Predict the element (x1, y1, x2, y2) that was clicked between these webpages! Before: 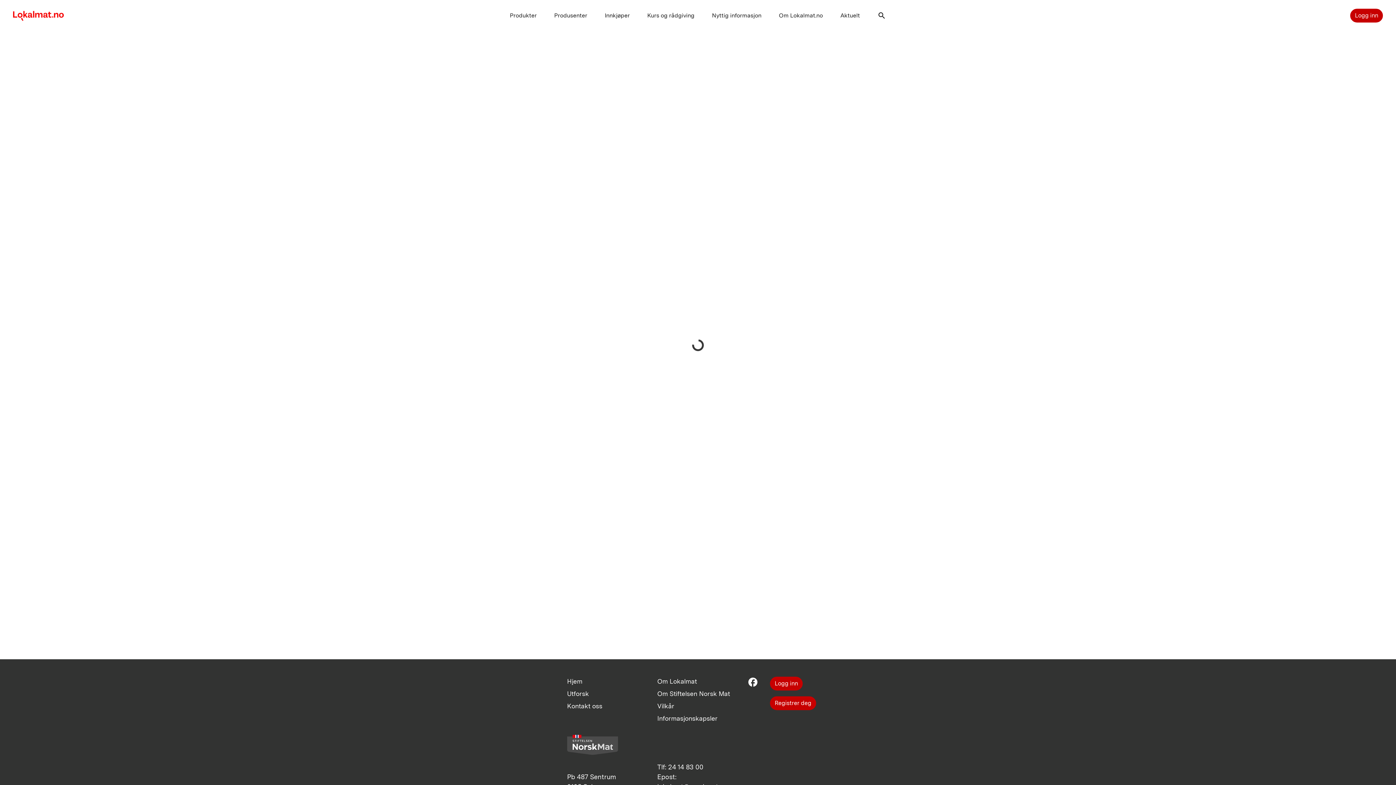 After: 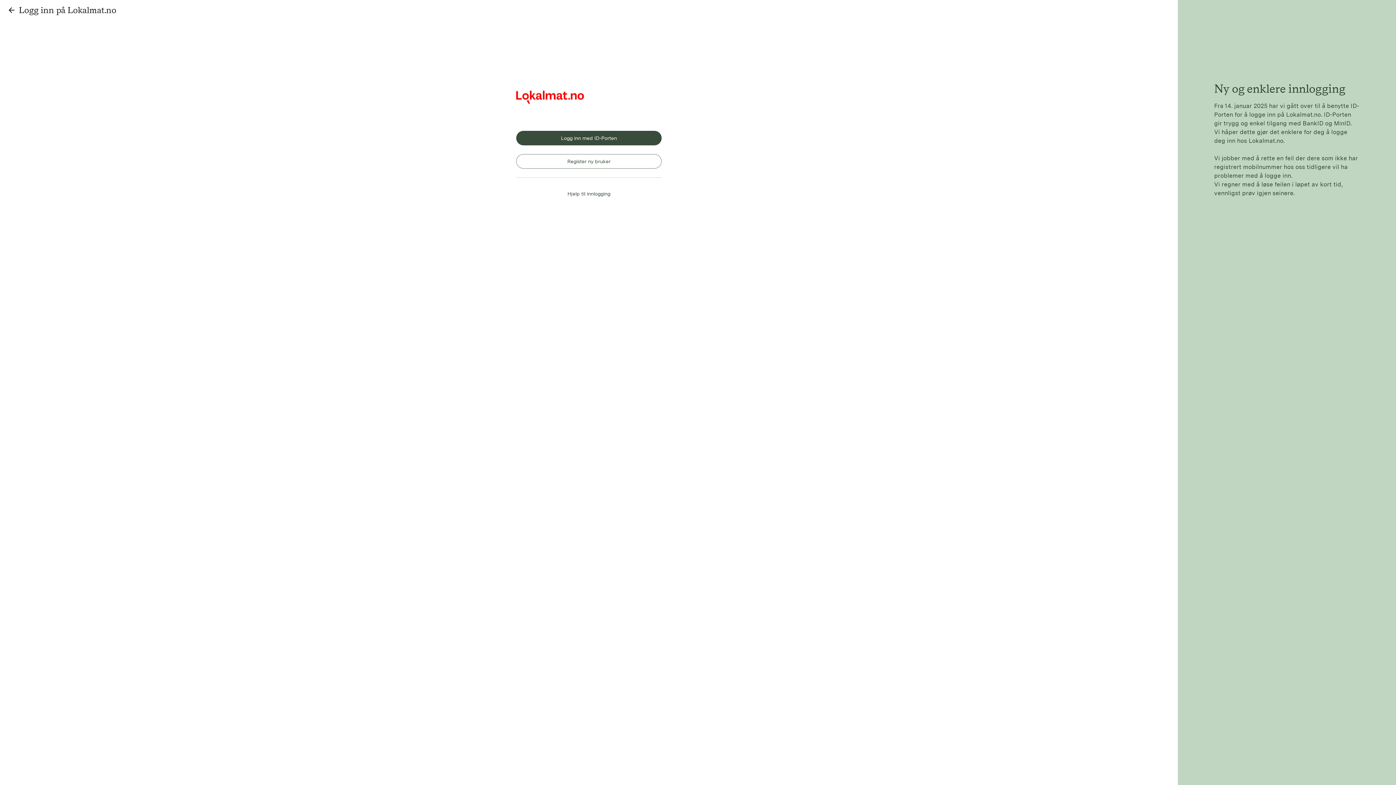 Action: bbox: (1350, 8, 1383, 22) label: Logg inn